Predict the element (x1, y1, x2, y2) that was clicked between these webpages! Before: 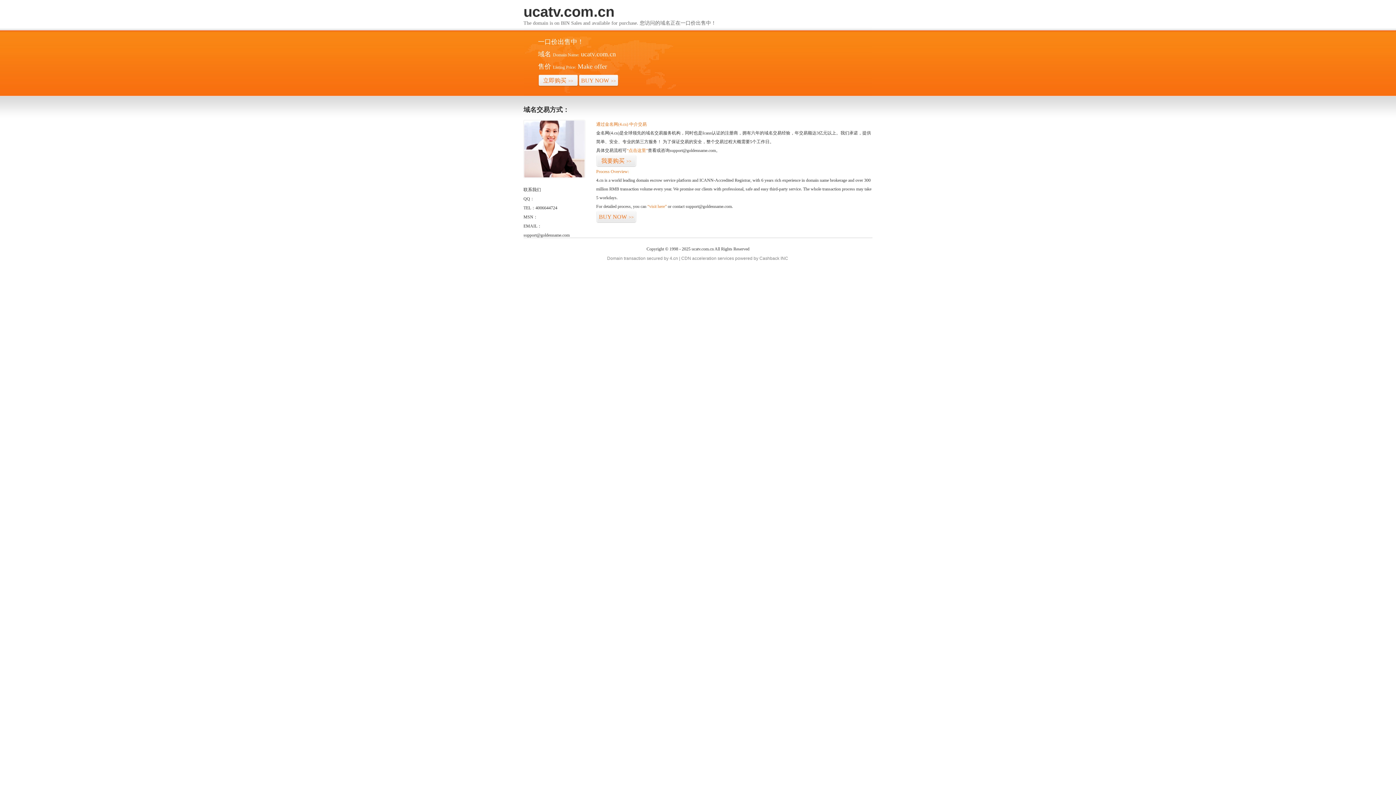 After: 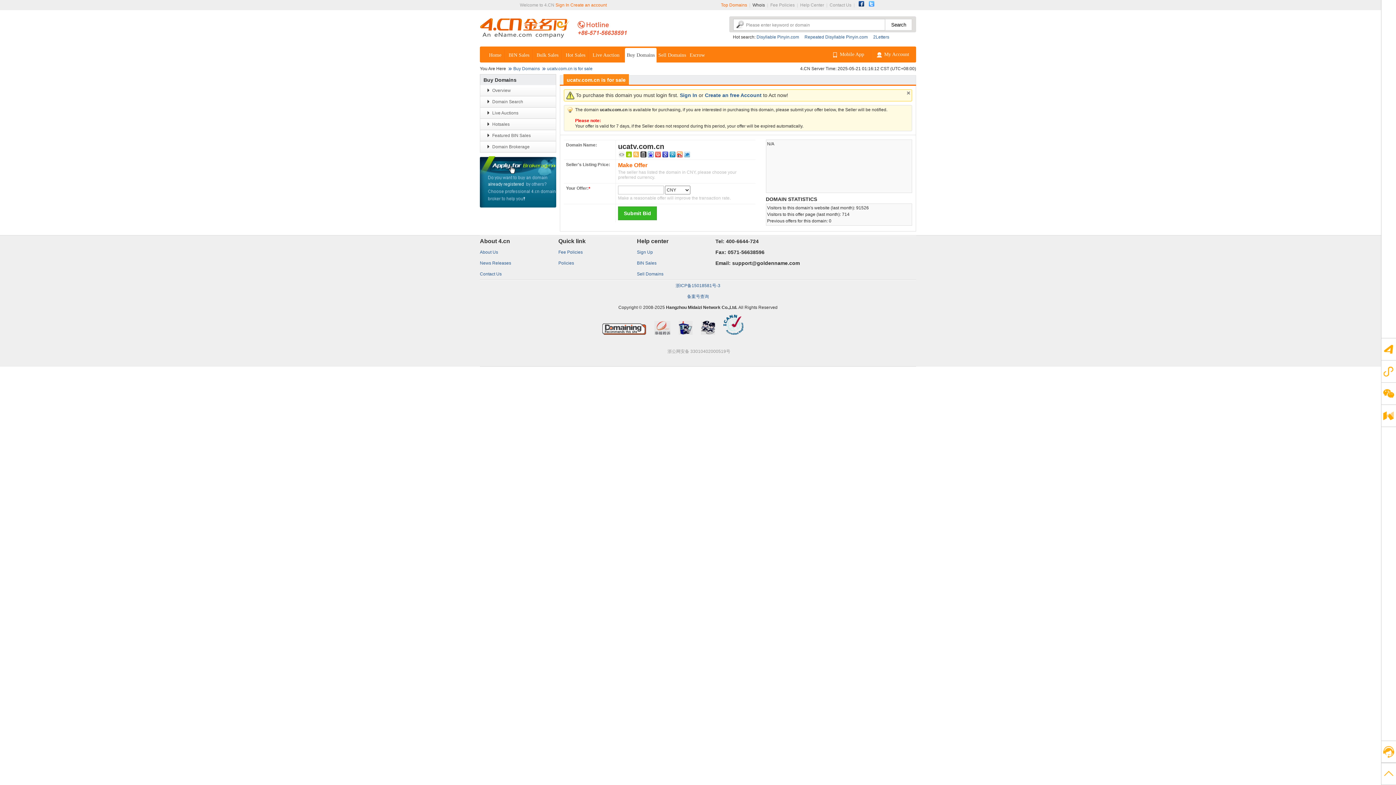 Action: label: “点击这里” bbox: (626, 148, 648, 153)